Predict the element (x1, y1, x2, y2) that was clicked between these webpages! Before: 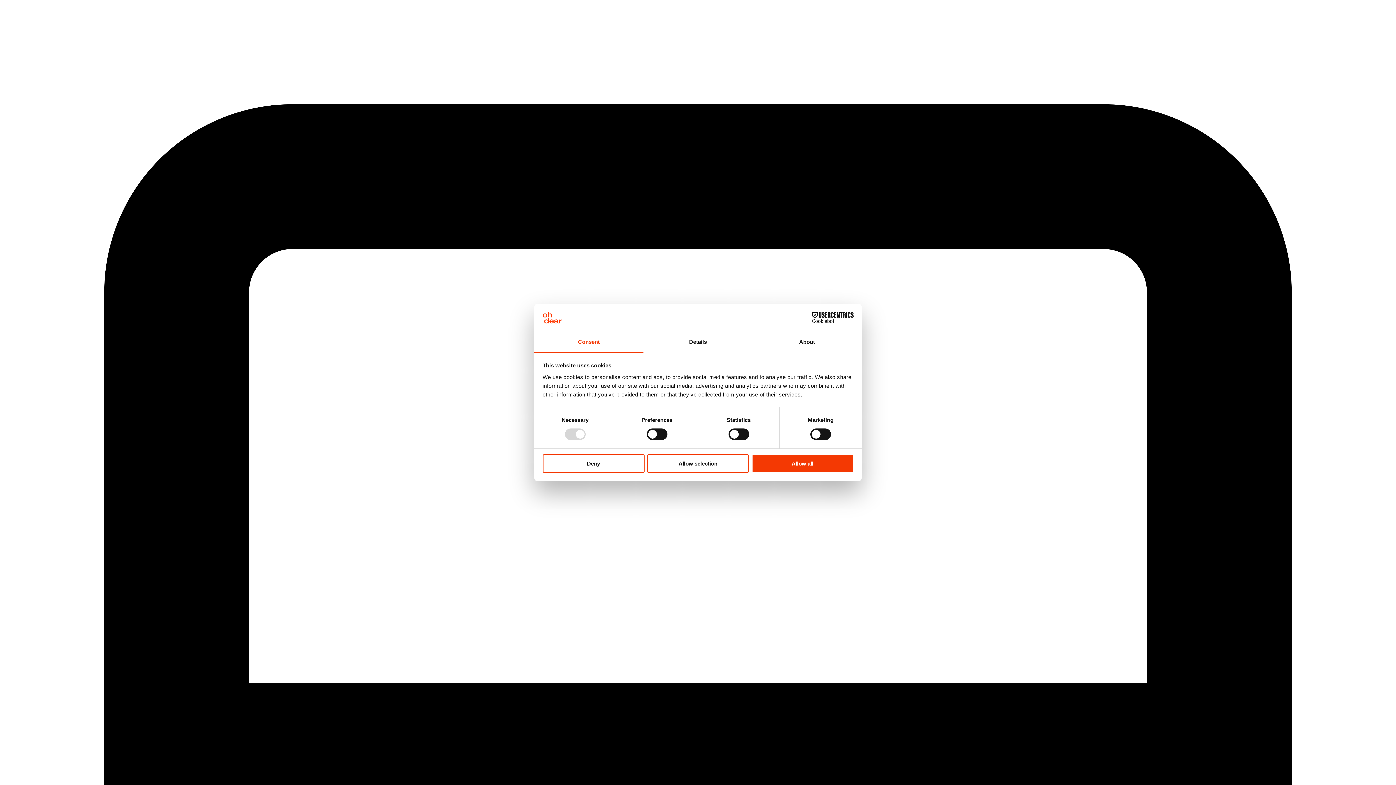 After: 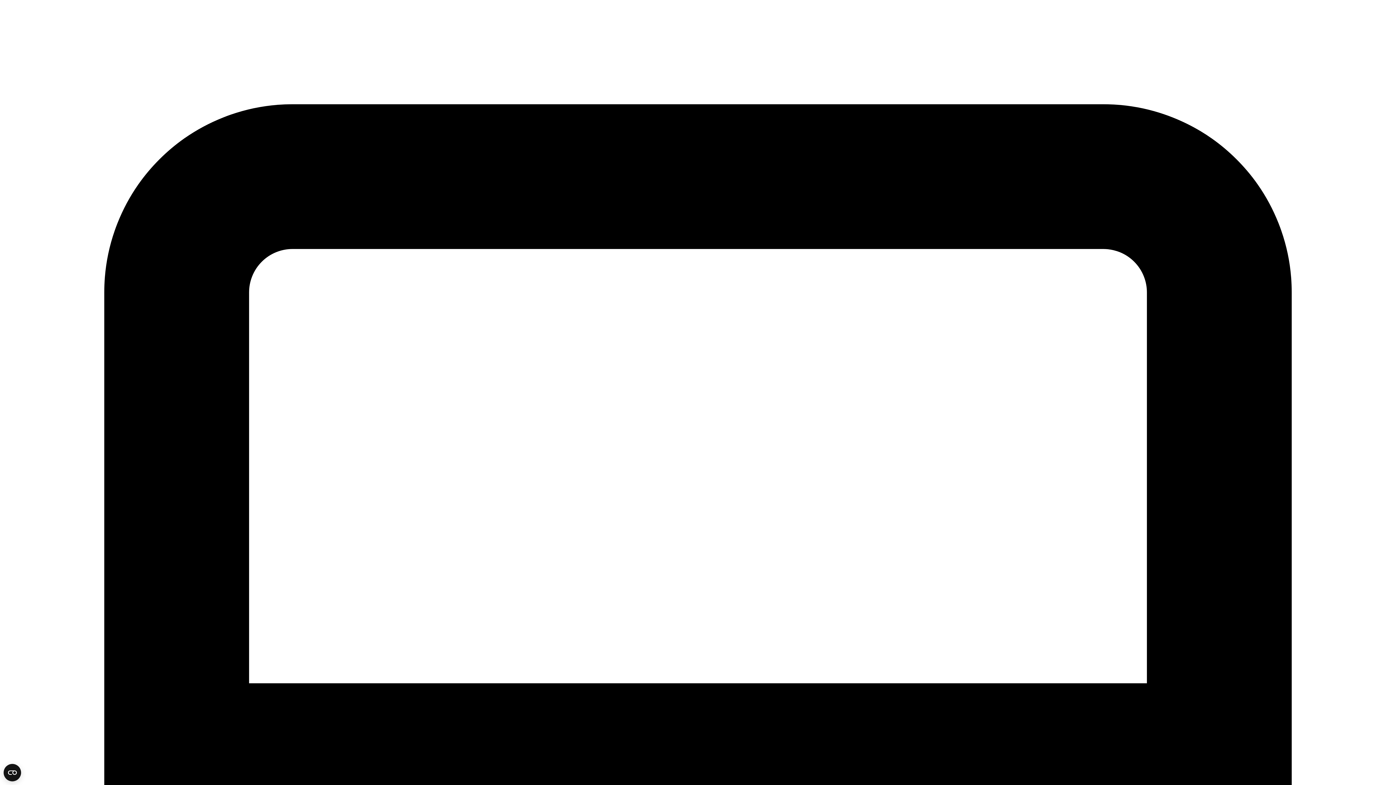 Action: bbox: (542, 454, 644, 472) label: Deny